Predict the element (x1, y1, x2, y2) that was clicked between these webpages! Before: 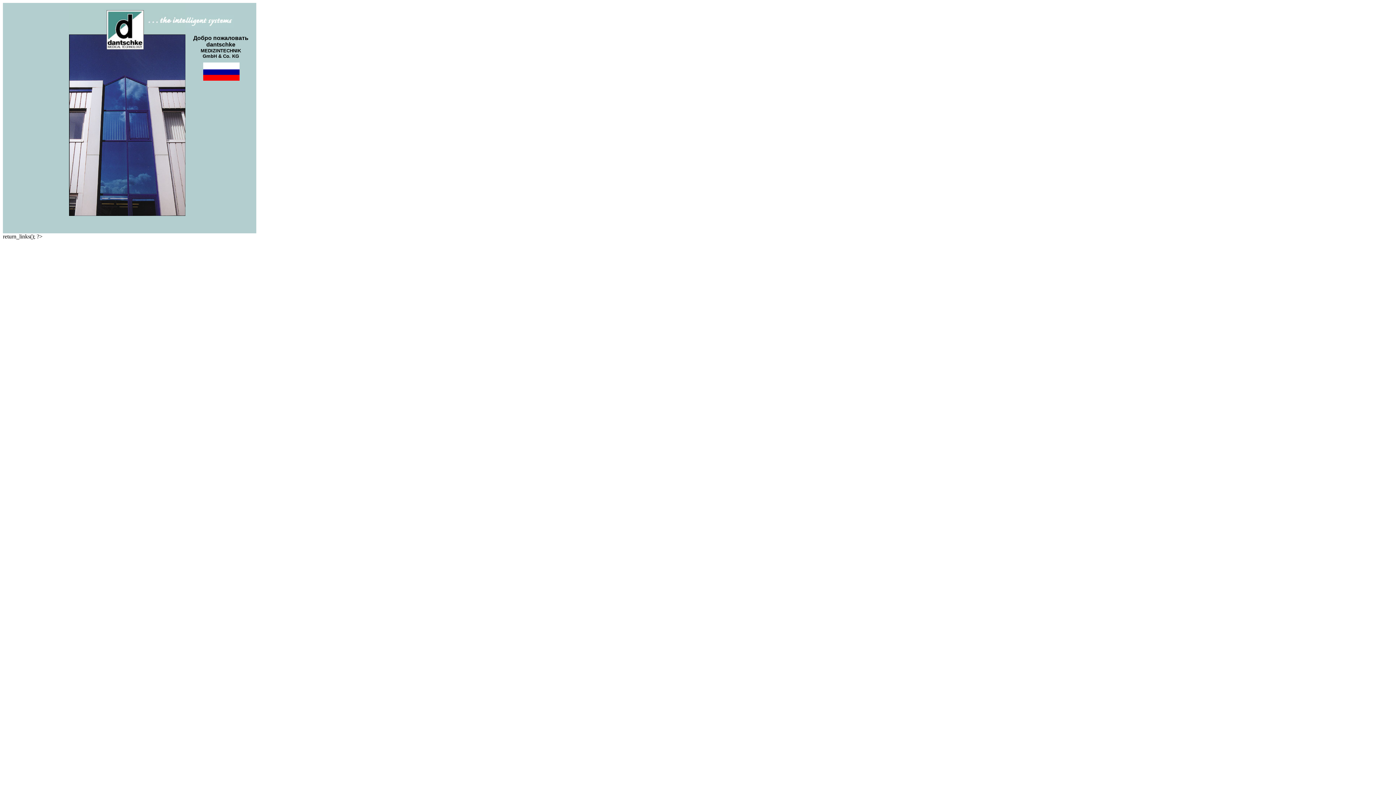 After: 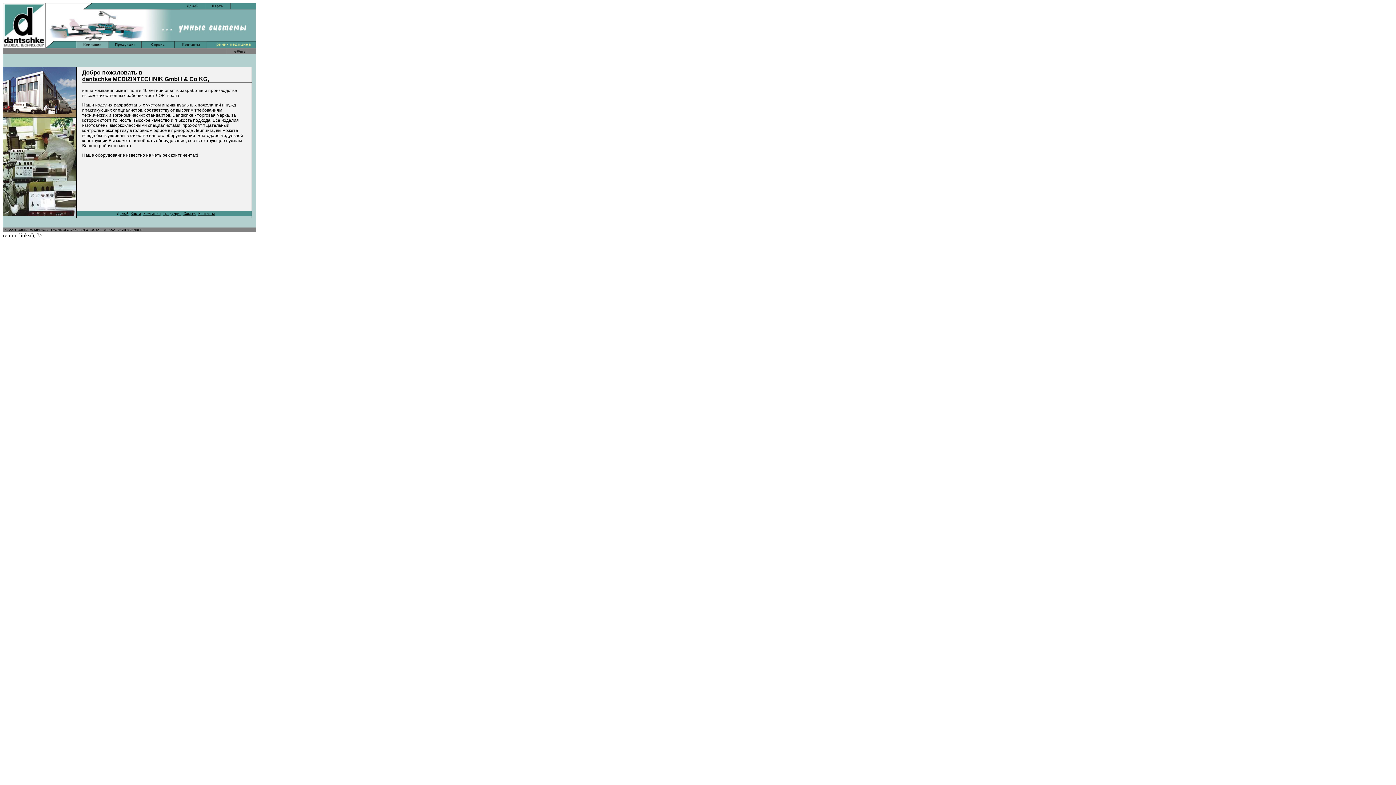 Action: bbox: (203, 75, 239, 81)